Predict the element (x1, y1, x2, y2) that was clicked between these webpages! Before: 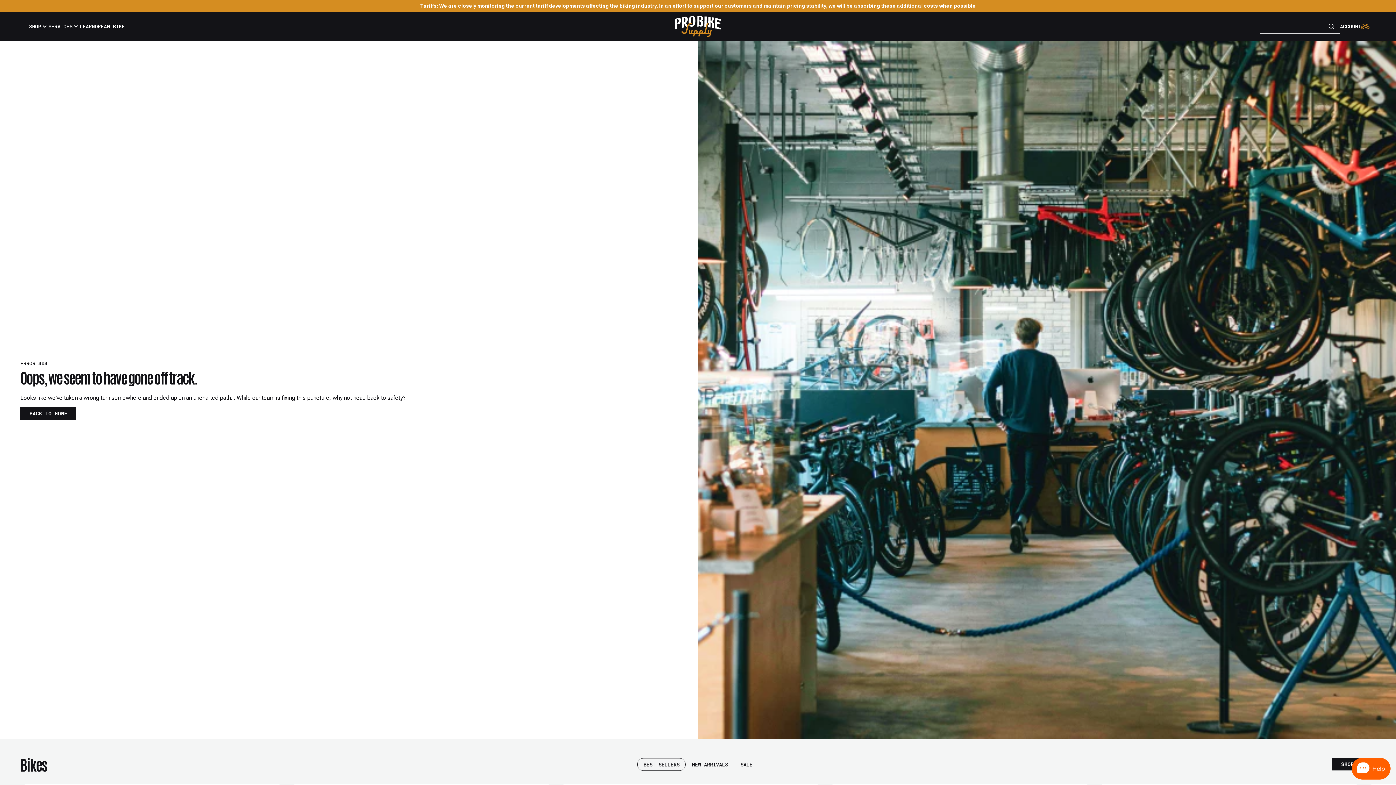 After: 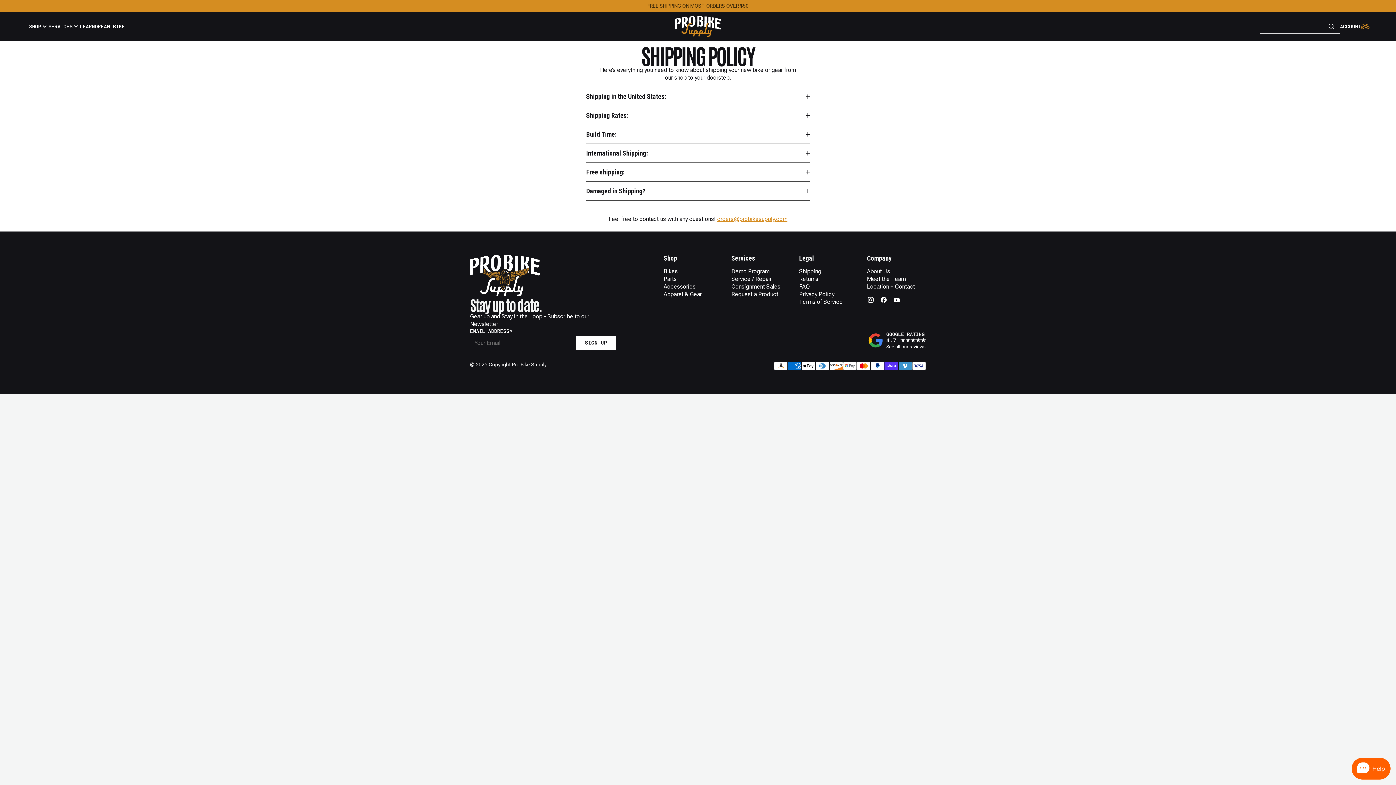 Action: bbox: (647, 2, 748, 8) label: FREE SHIPPING ON MOST ORDERS OVER $50